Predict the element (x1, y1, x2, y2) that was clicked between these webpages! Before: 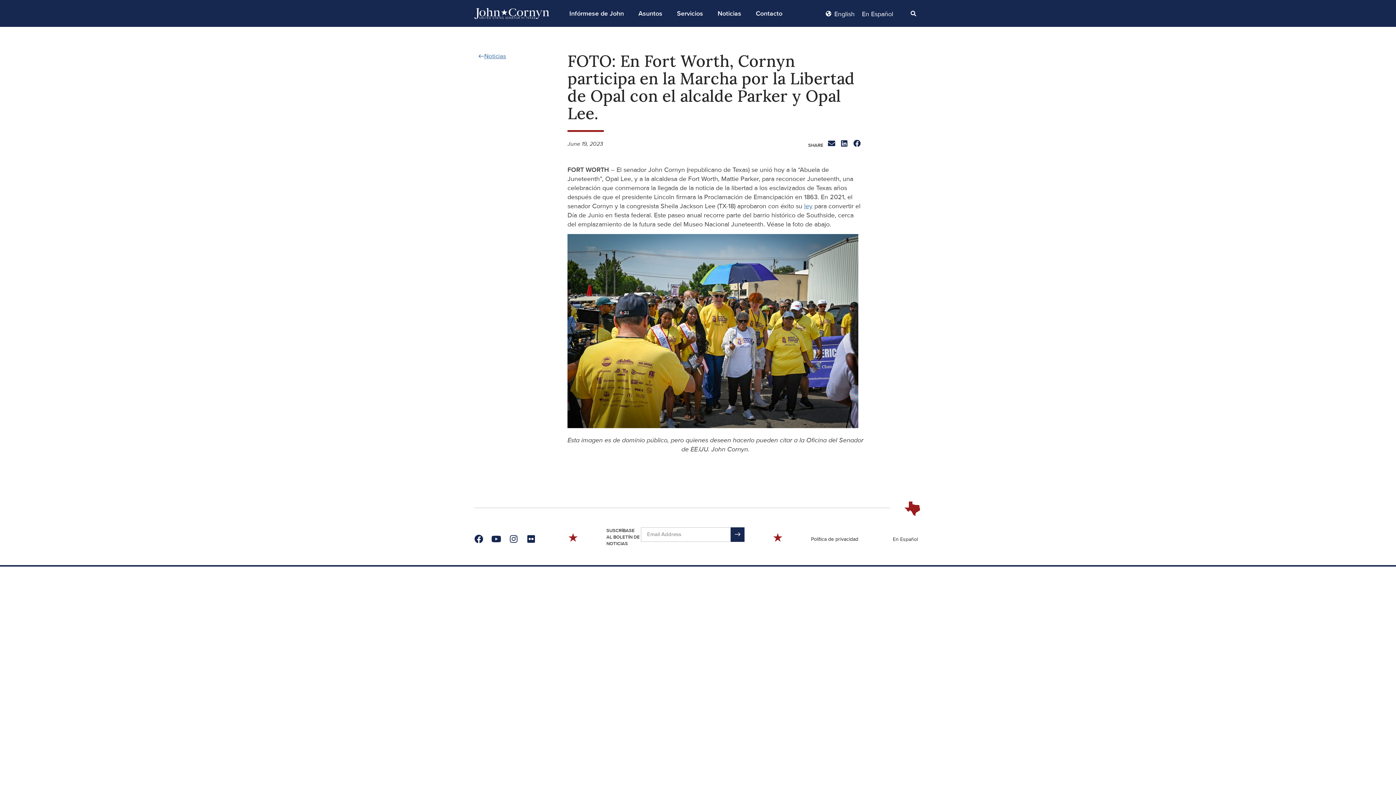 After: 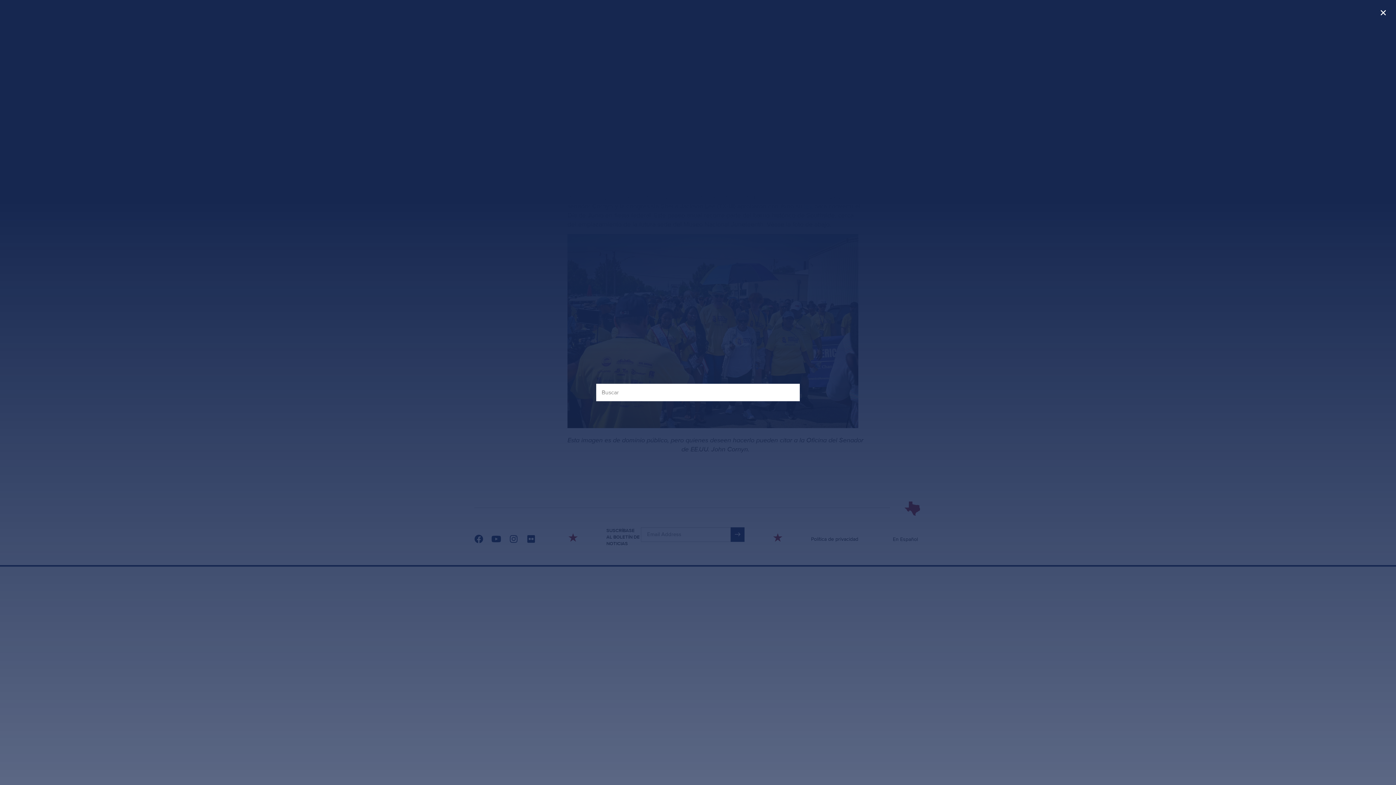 Action: label: Search bbox: (905, 5, 921, 21)